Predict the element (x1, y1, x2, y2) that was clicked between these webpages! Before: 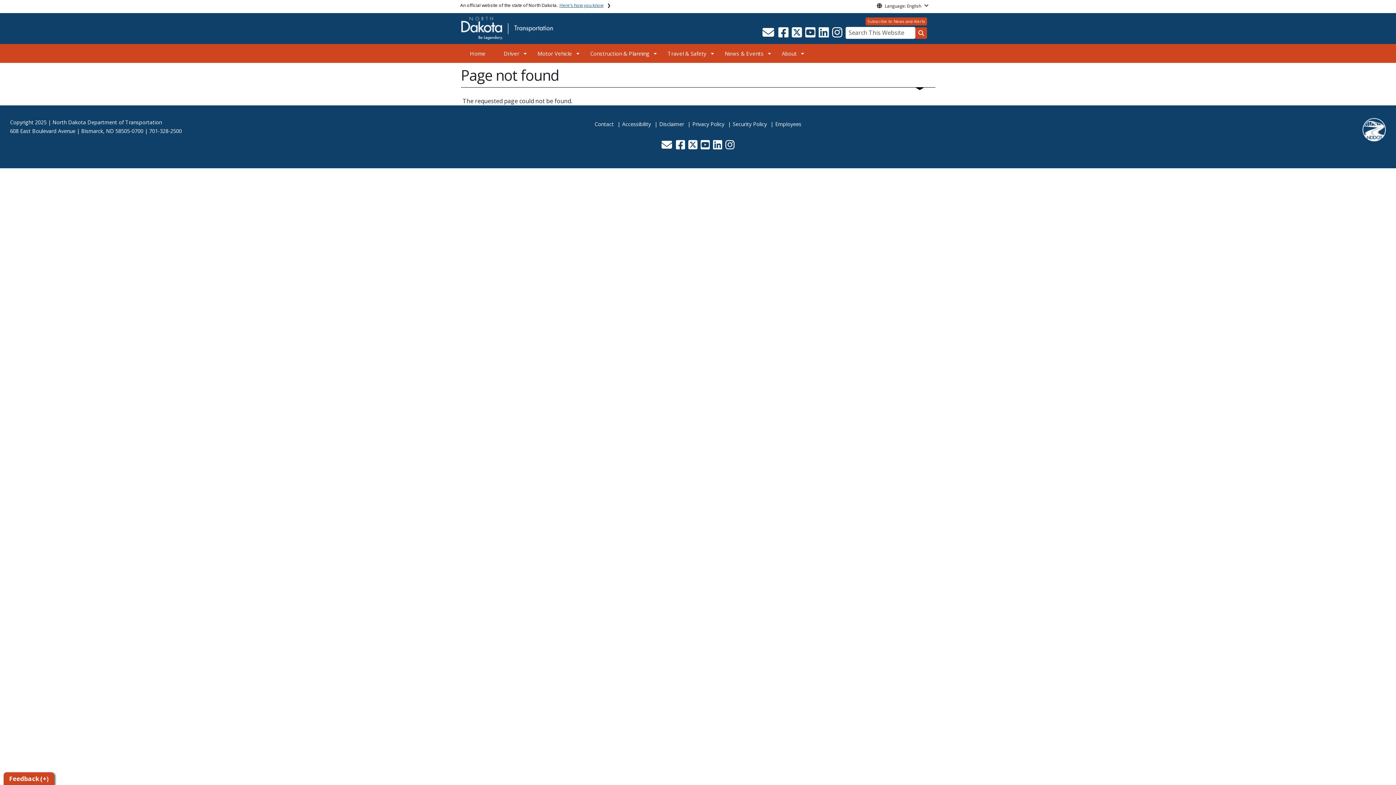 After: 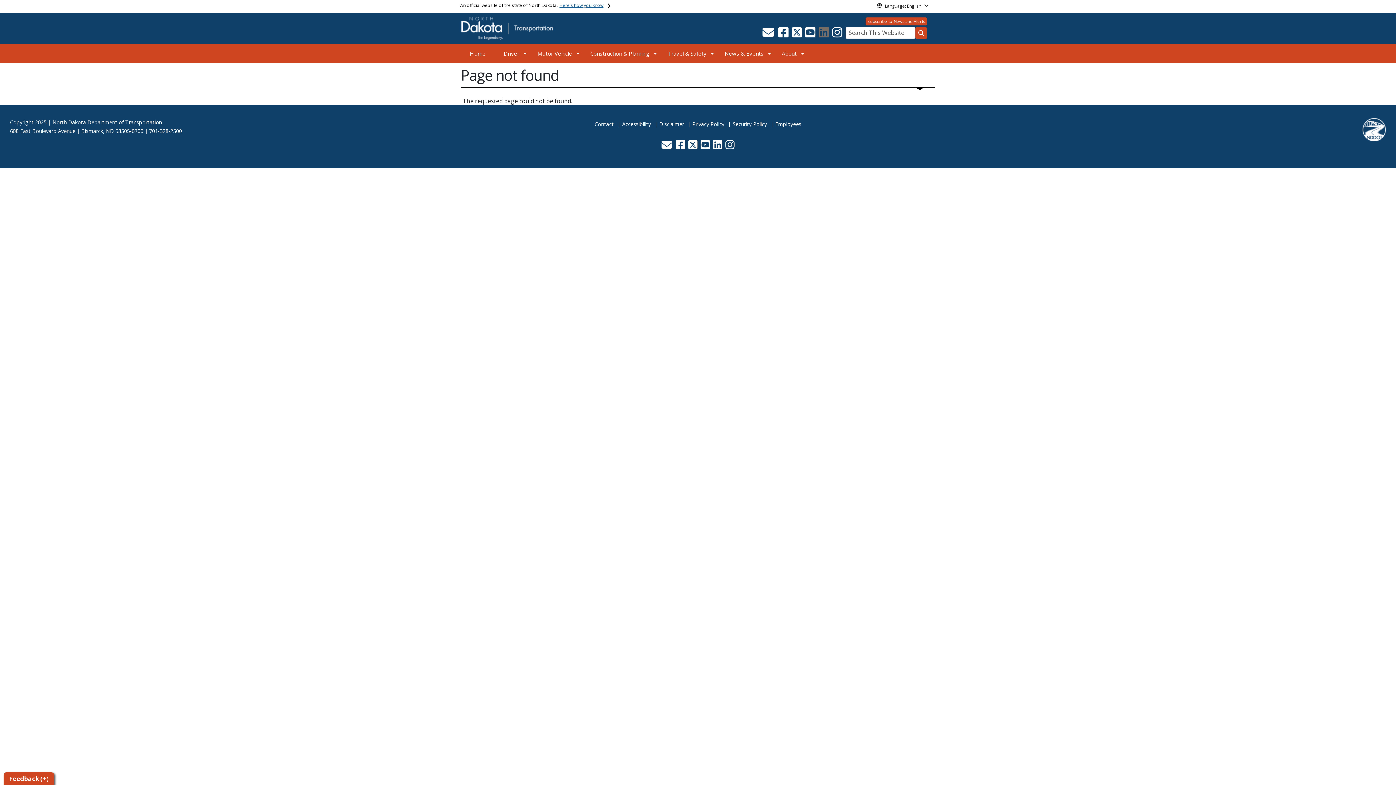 Action: label:   bbox: (818, 30, 830, 38)